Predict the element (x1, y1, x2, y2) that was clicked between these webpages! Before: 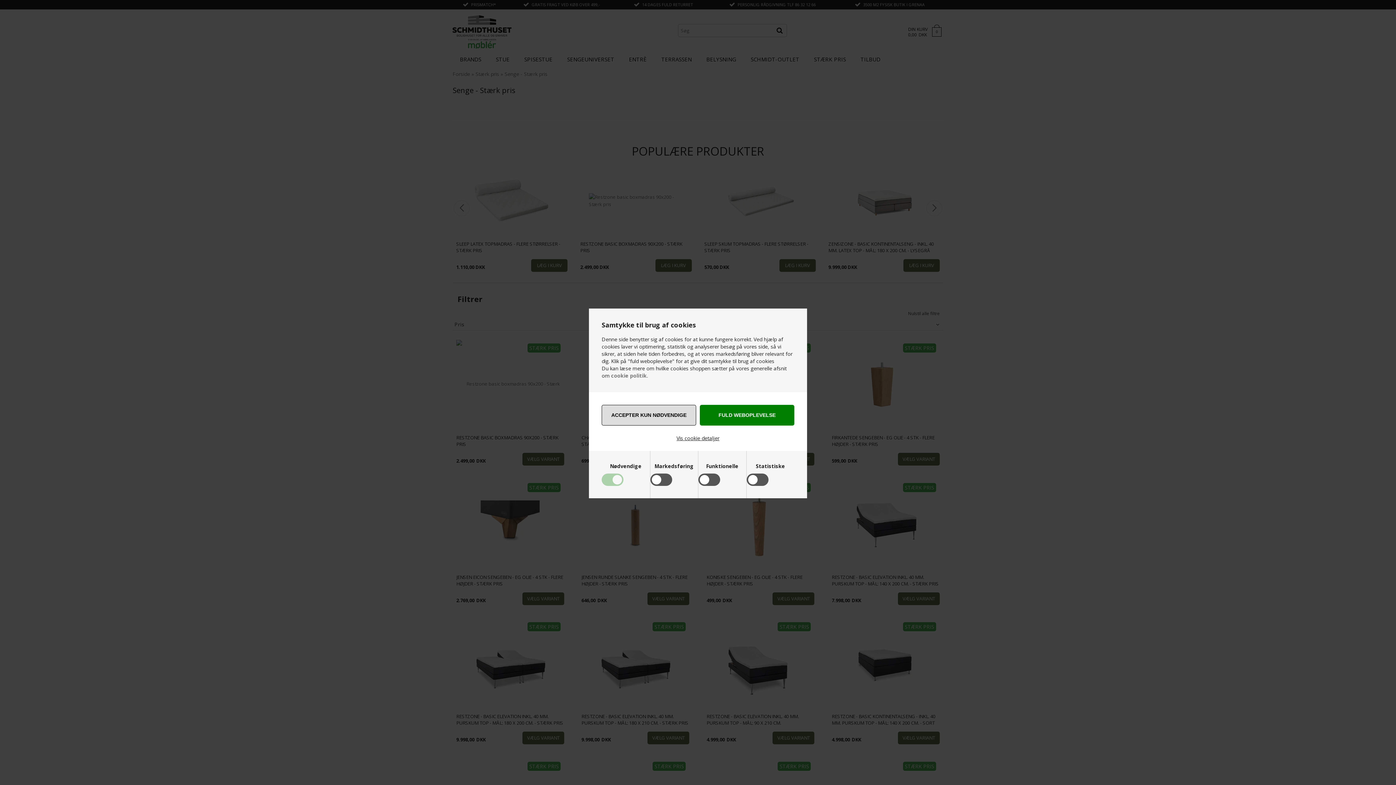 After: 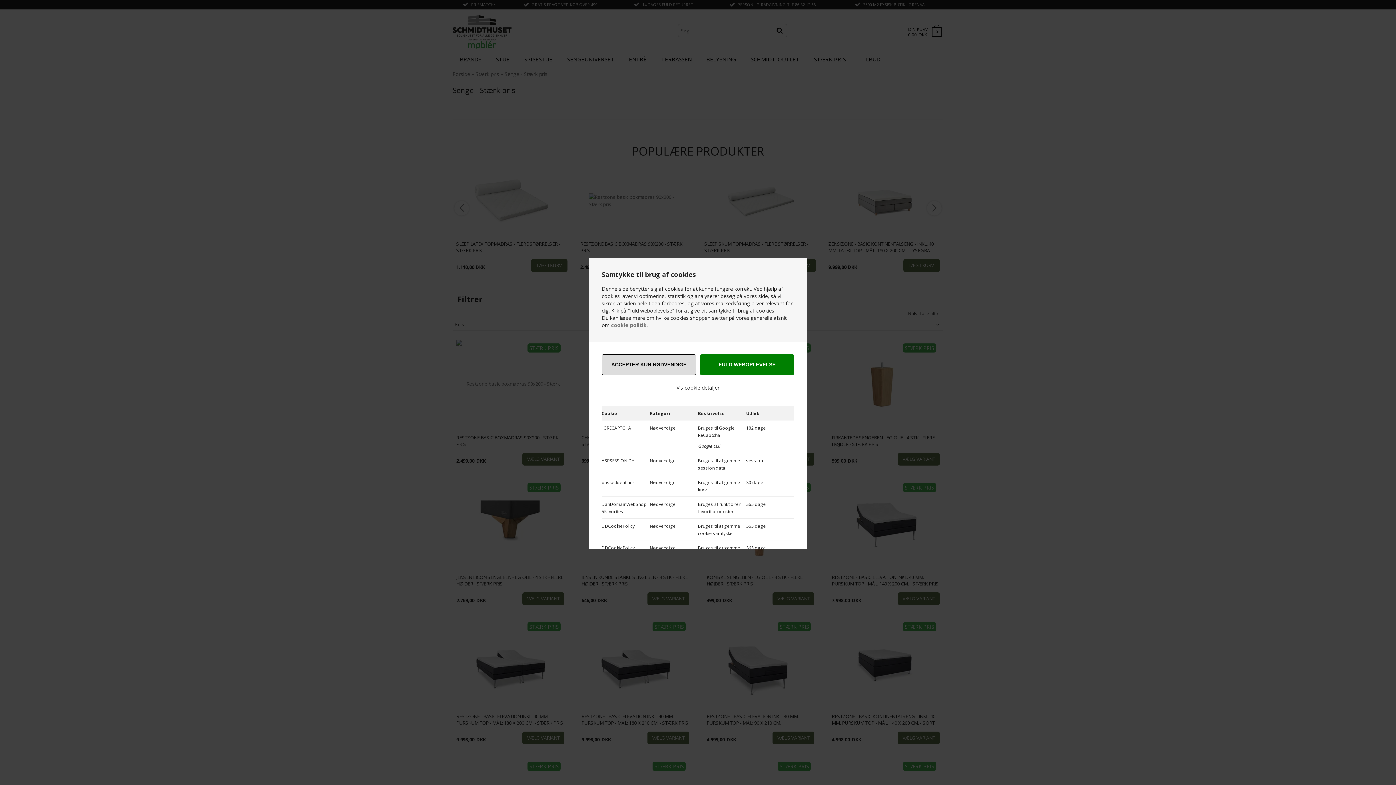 Action: label: Vis cookie detaljer bbox: (676, 434, 719, 441)